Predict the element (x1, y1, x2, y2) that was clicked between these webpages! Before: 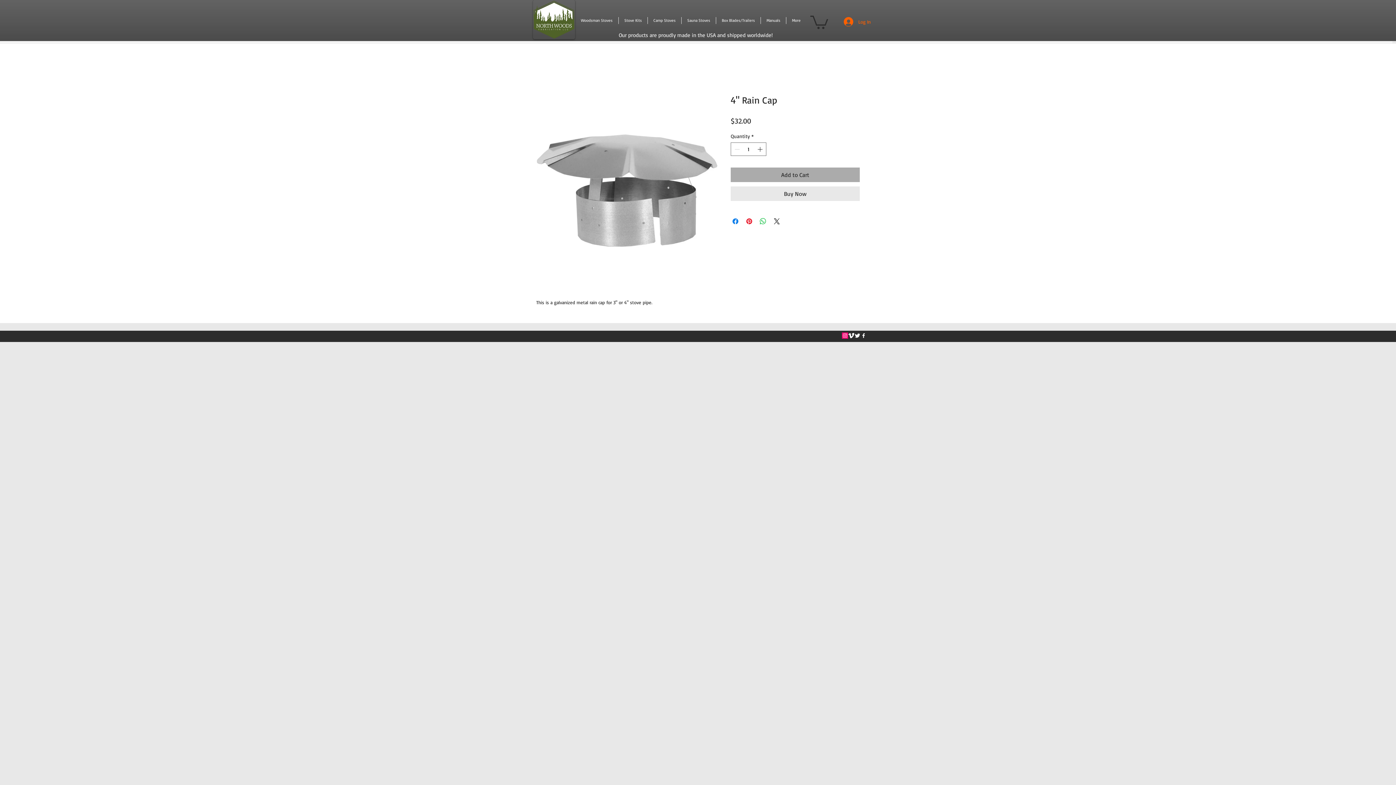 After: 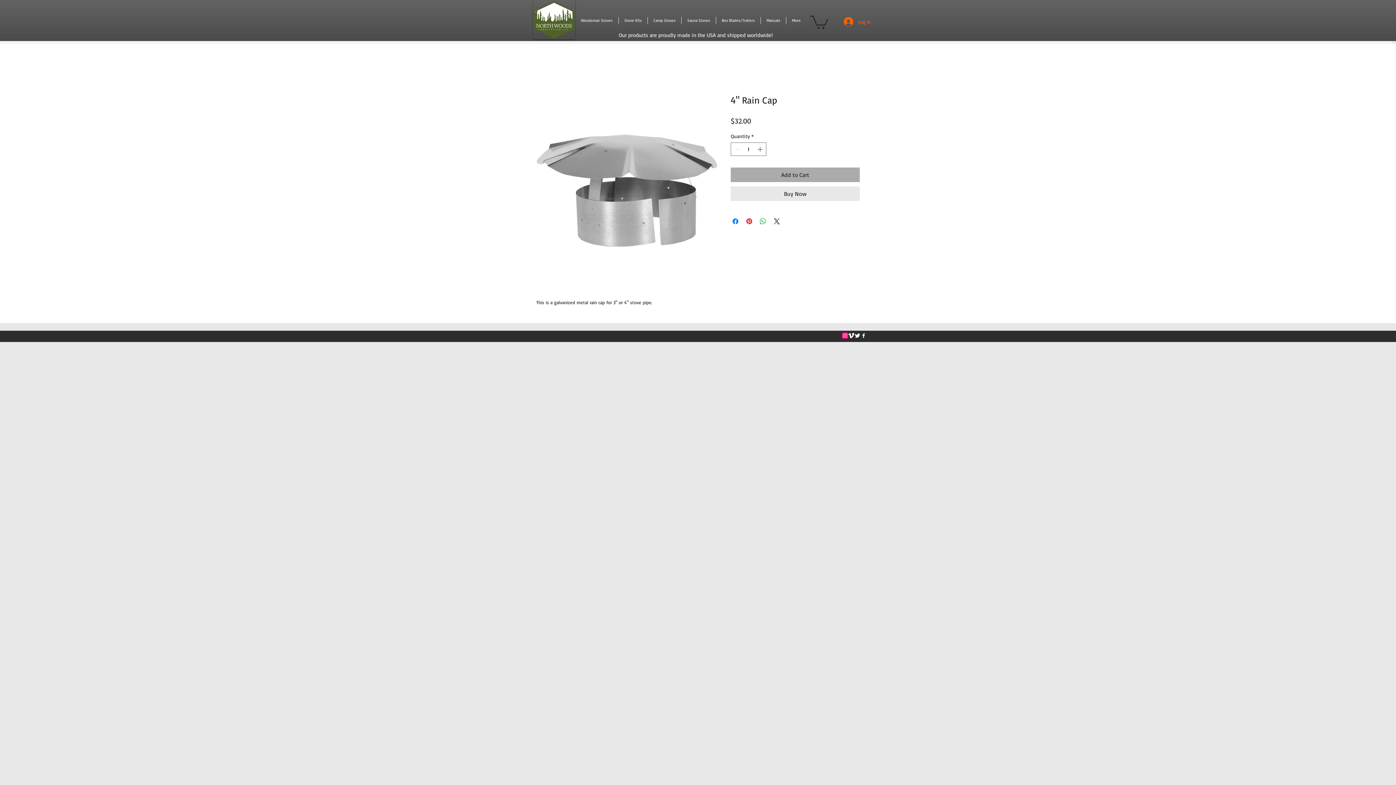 Action: label: Twitter Clean bbox: (854, 332, 860, 338)